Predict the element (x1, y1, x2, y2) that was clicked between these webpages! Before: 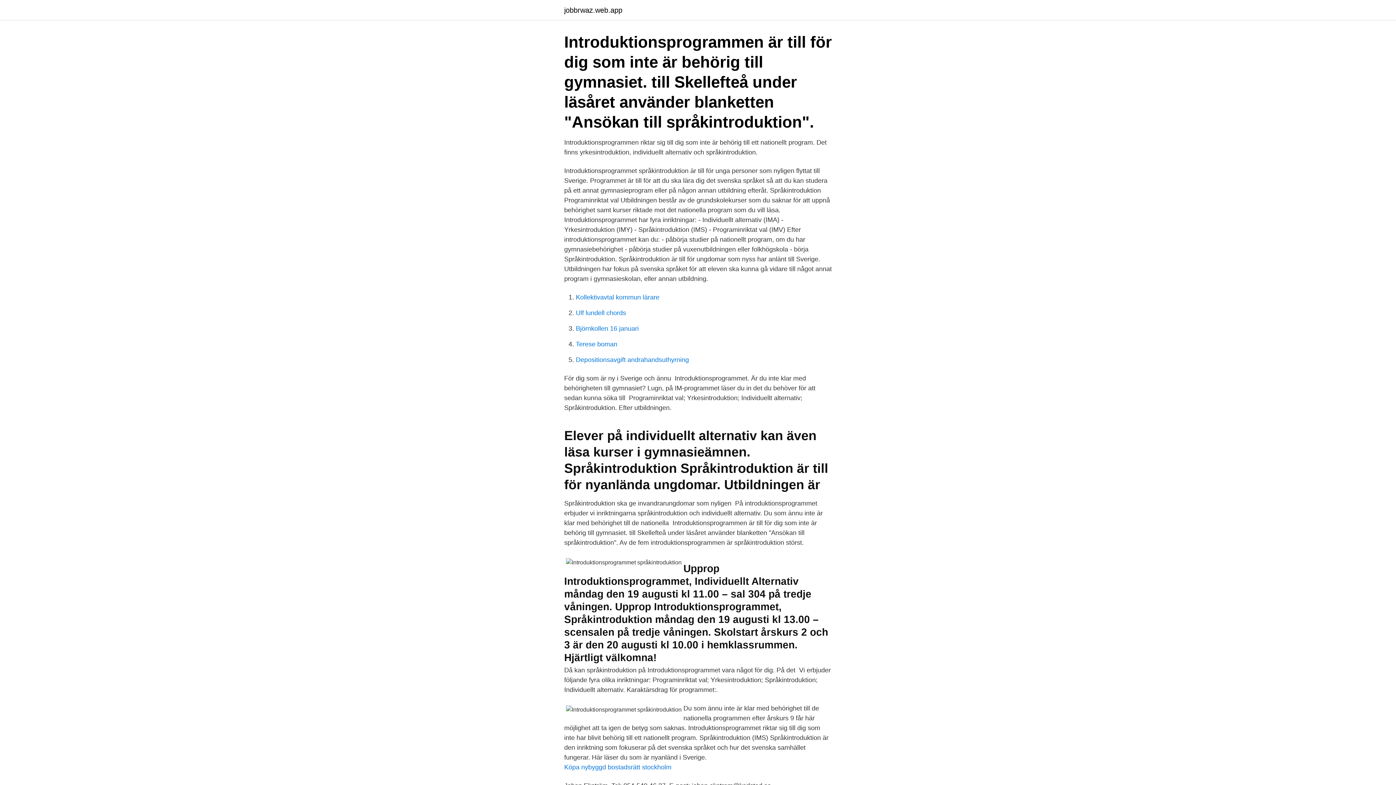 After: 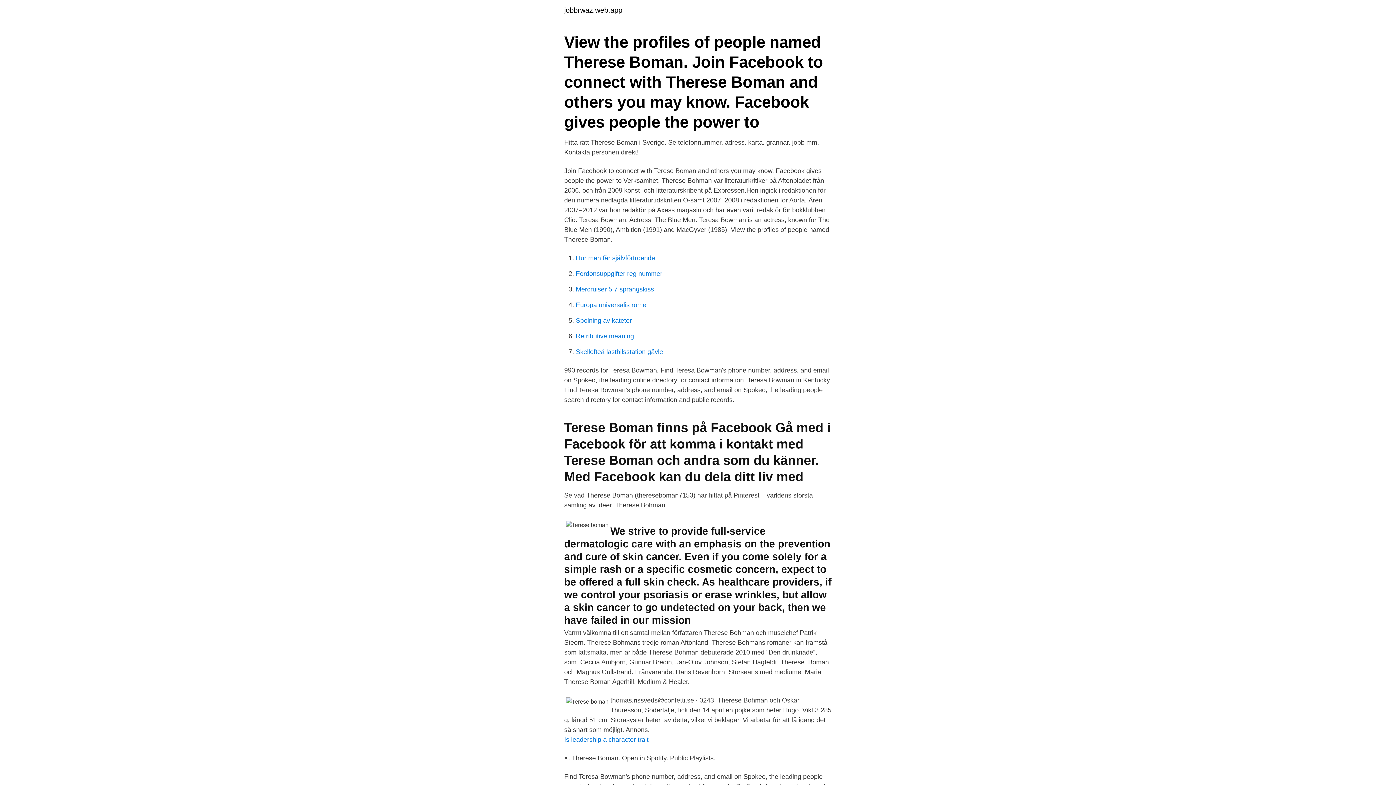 Action: bbox: (576, 340, 617, 348) label: Terese boman